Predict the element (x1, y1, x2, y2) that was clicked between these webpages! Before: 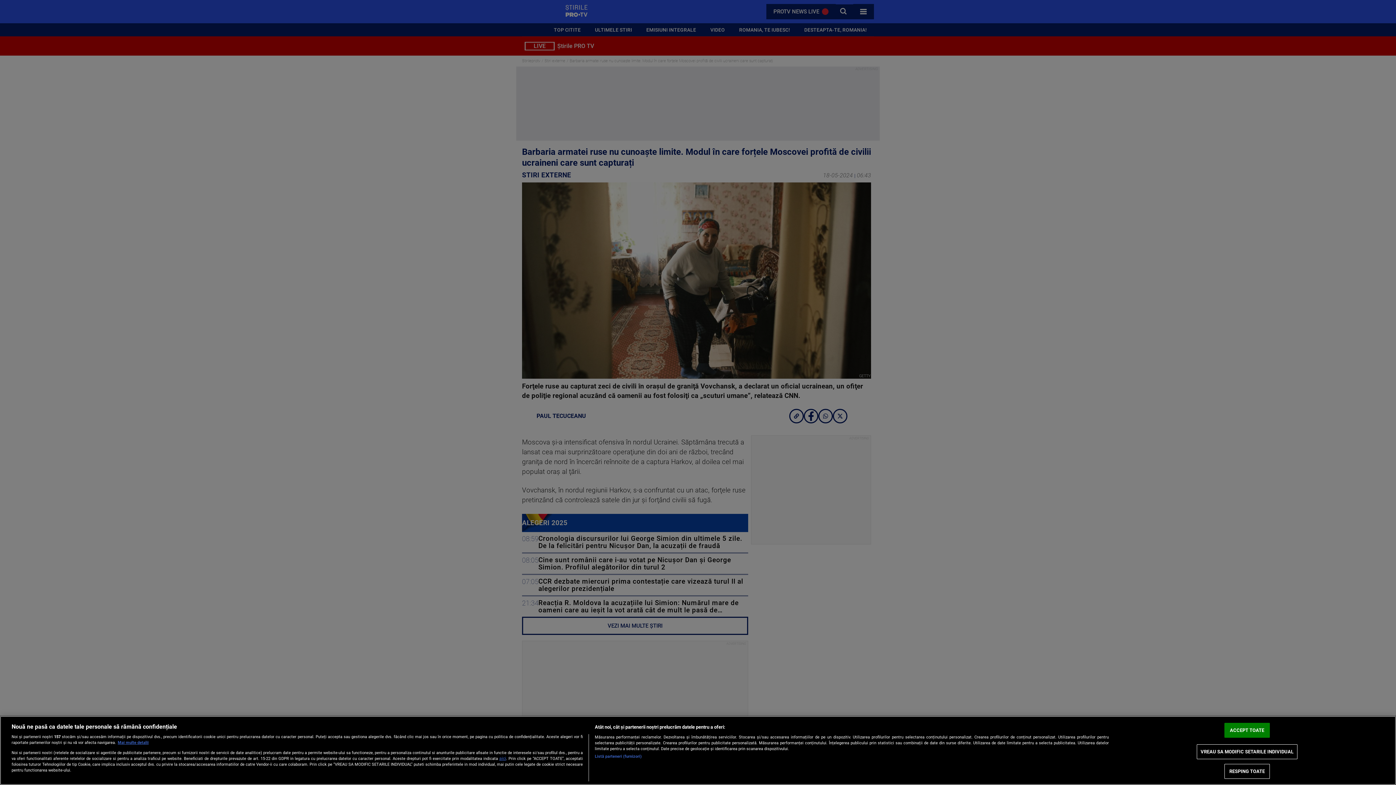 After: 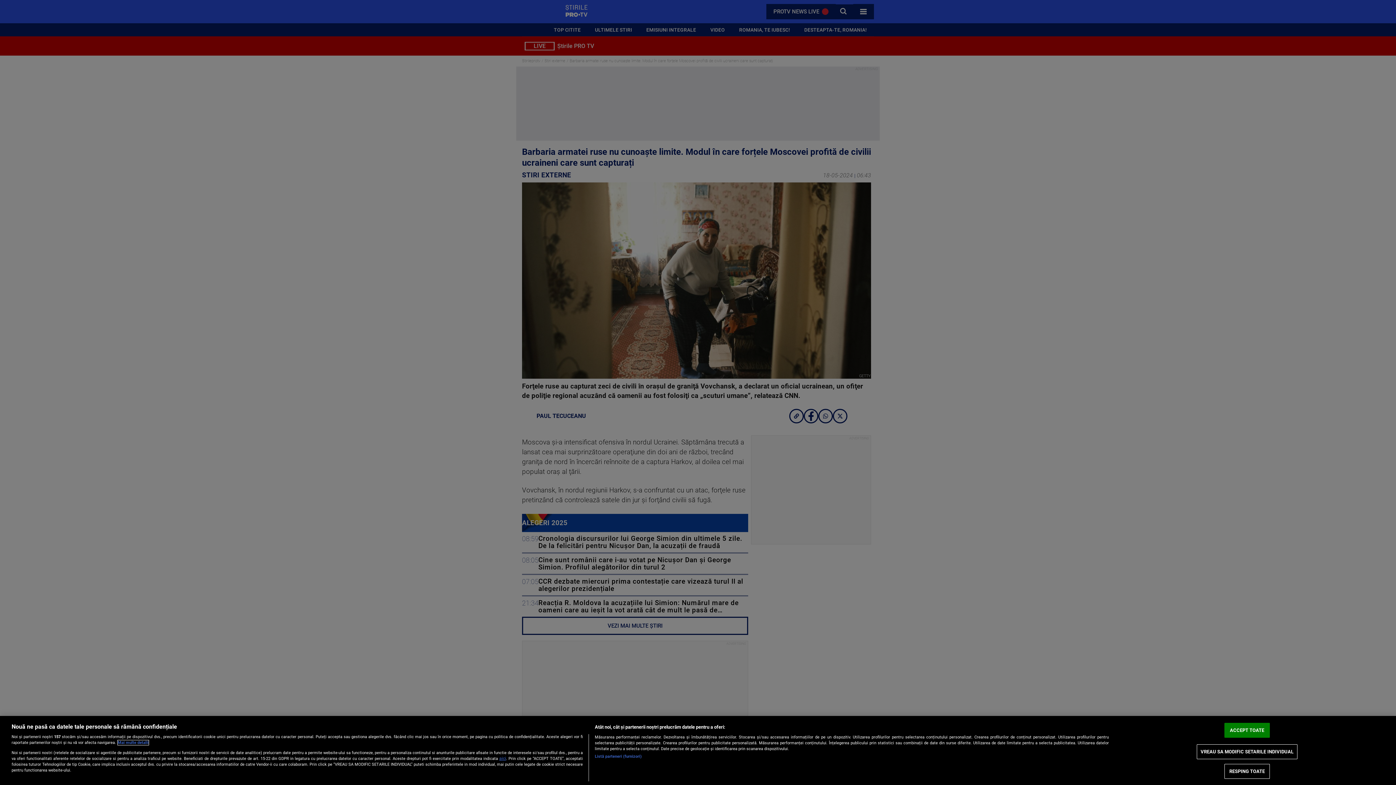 Action: bbox: (117, 740, 148, 745) label: Mai multe informații despre confidențialitatea datelor dvs., se deschide într-o fereastră nouă